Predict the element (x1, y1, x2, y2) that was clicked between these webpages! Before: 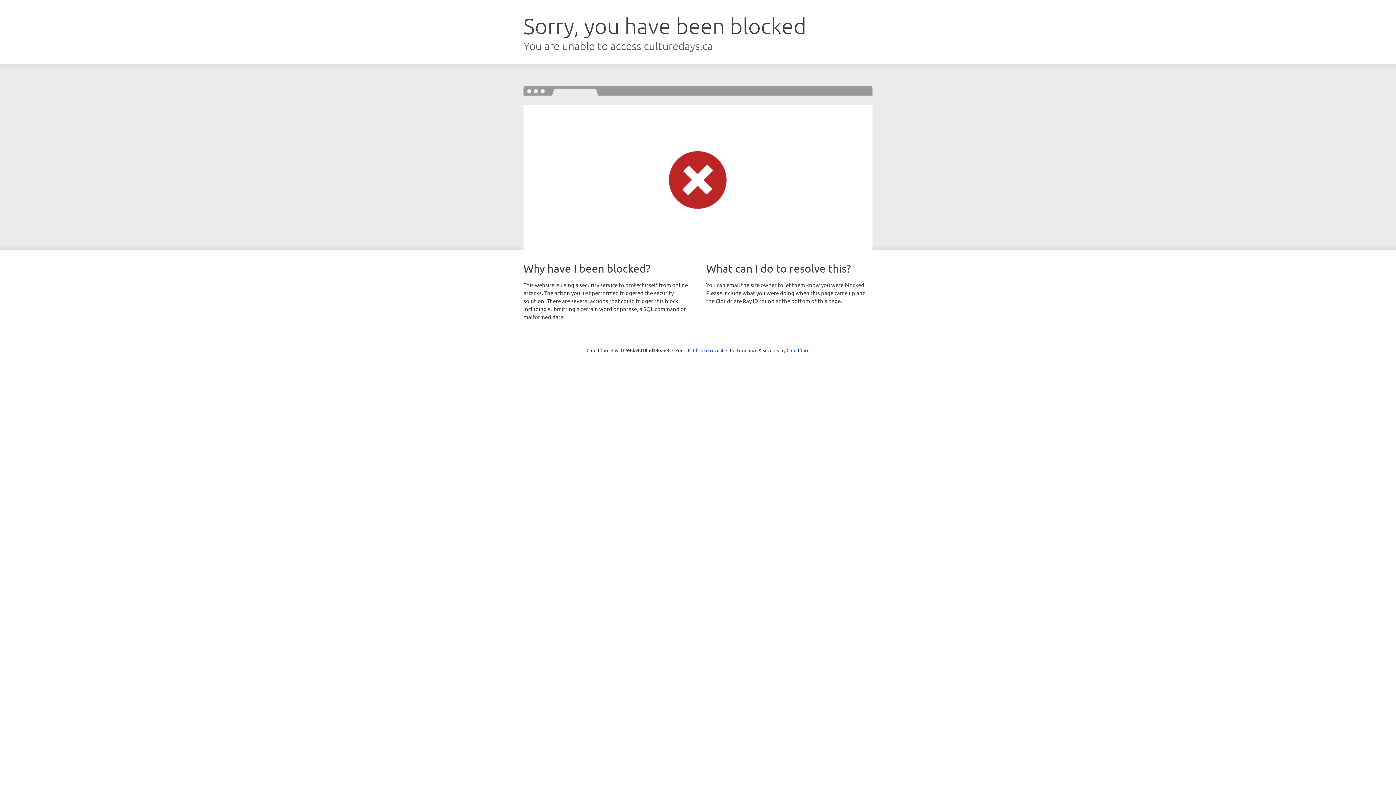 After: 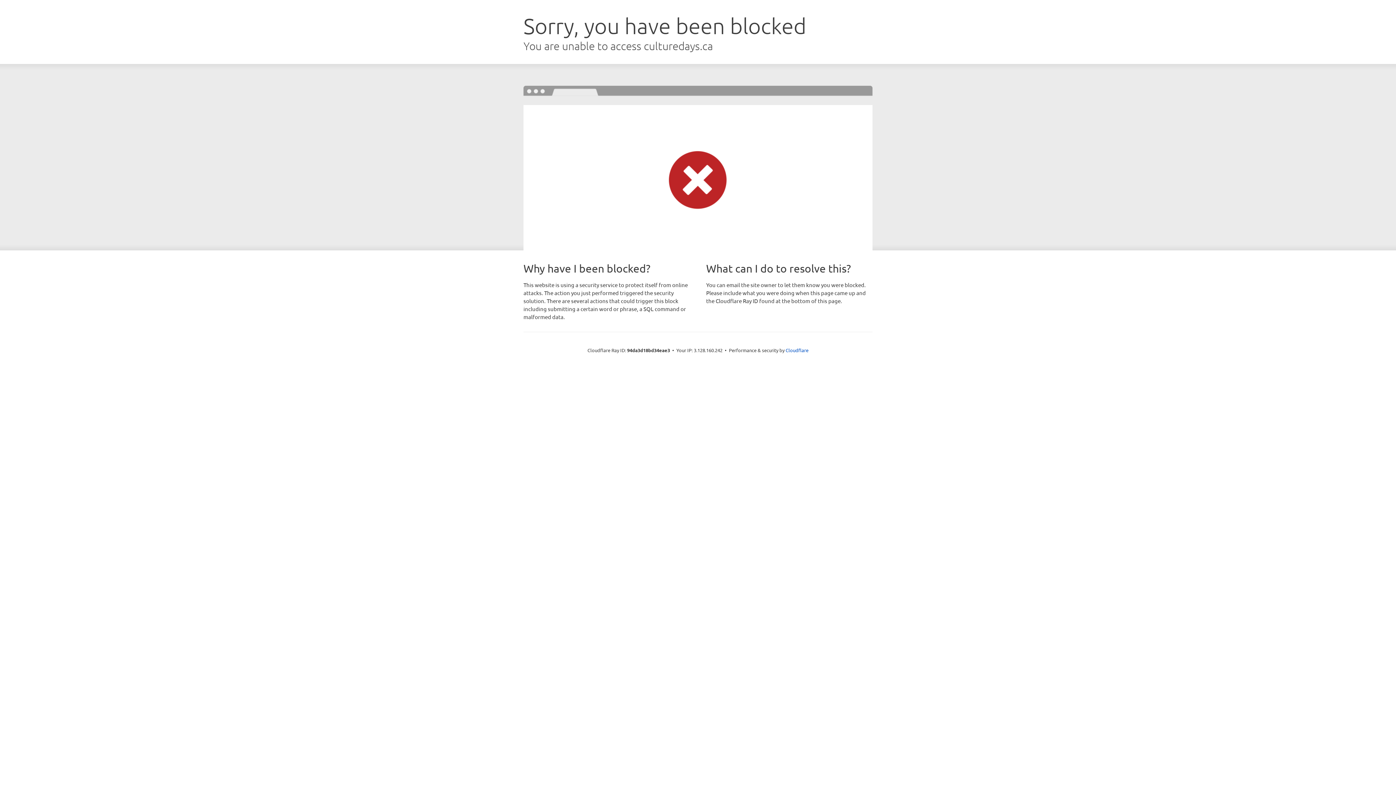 Action: bbox: (693, 346, 723, 353) label: Click to reveal